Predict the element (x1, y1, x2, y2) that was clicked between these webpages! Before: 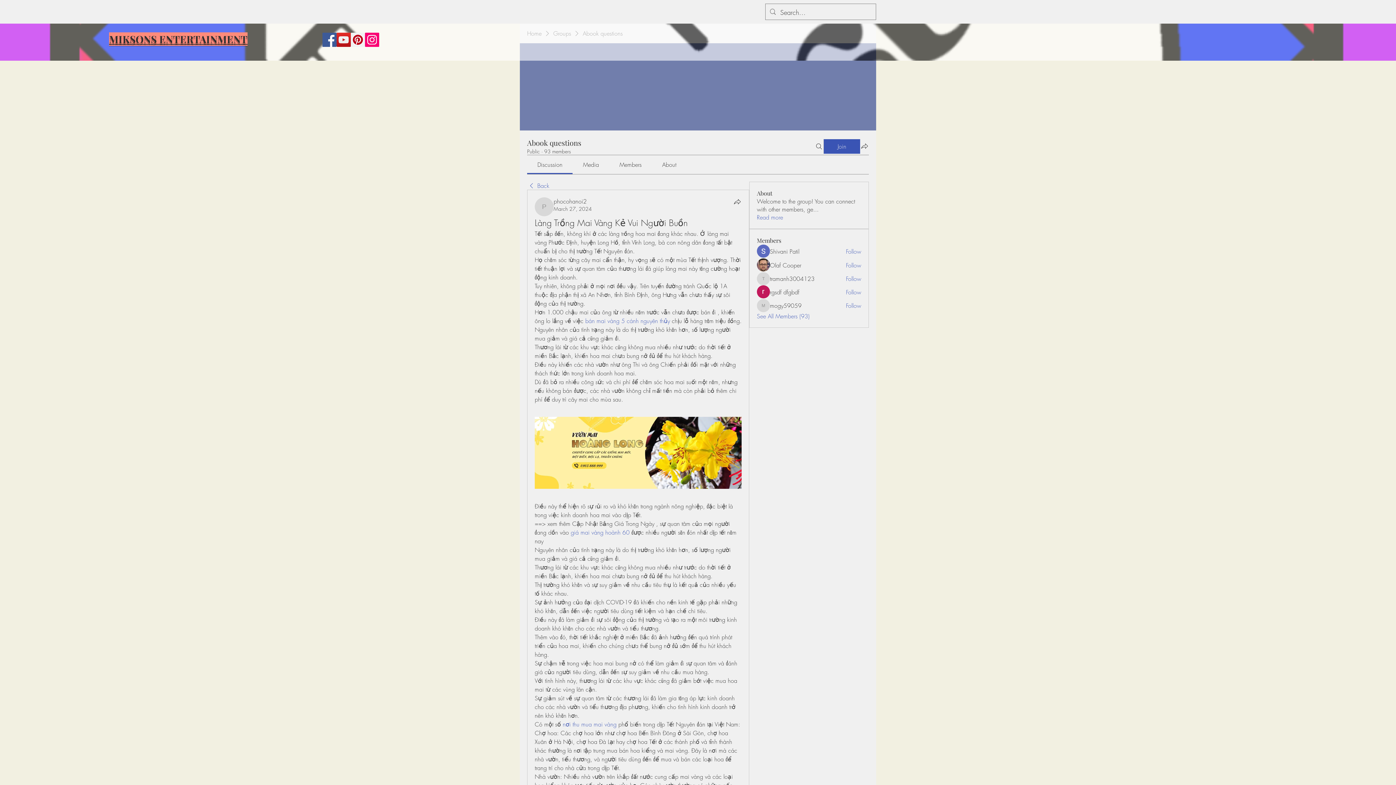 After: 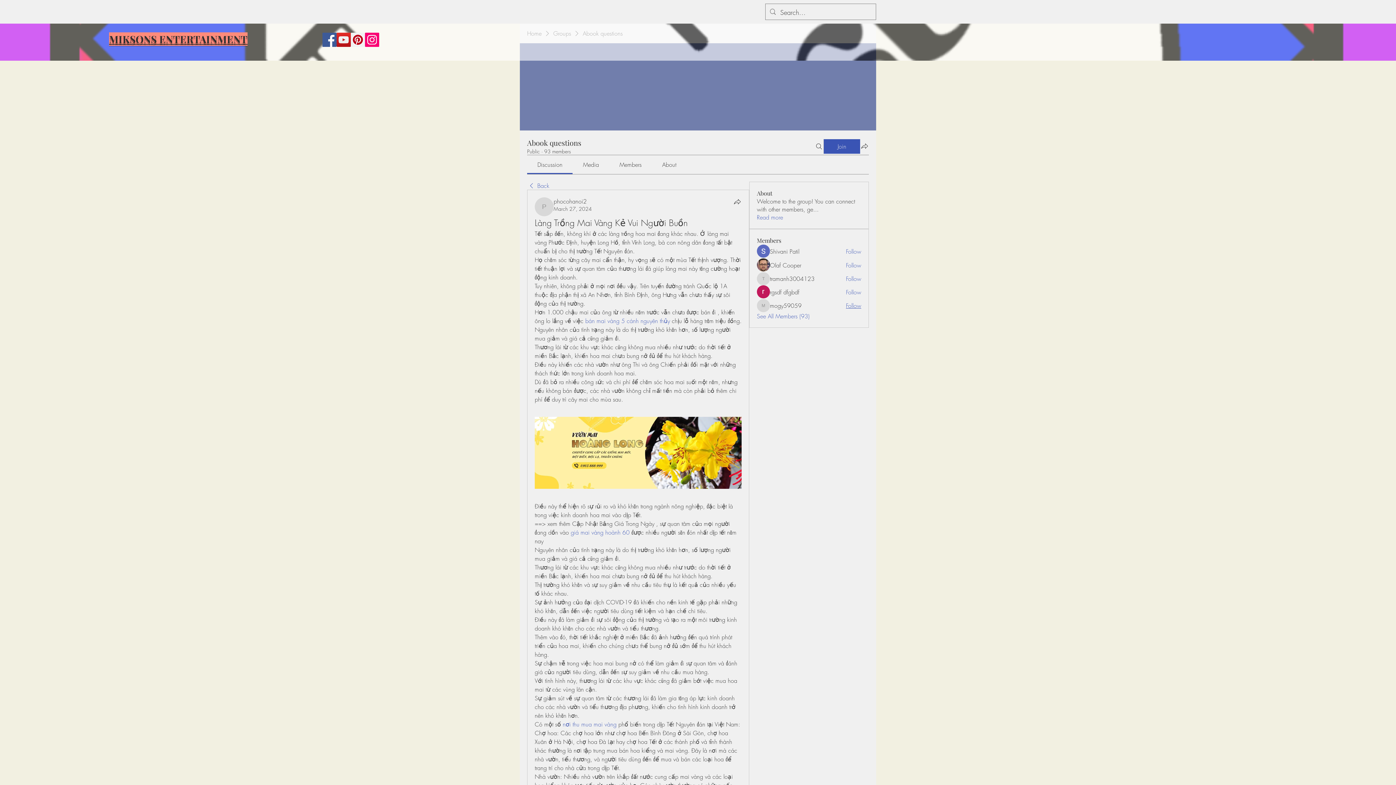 Action: bbox: (846, 301, 861, 309) label: Follow